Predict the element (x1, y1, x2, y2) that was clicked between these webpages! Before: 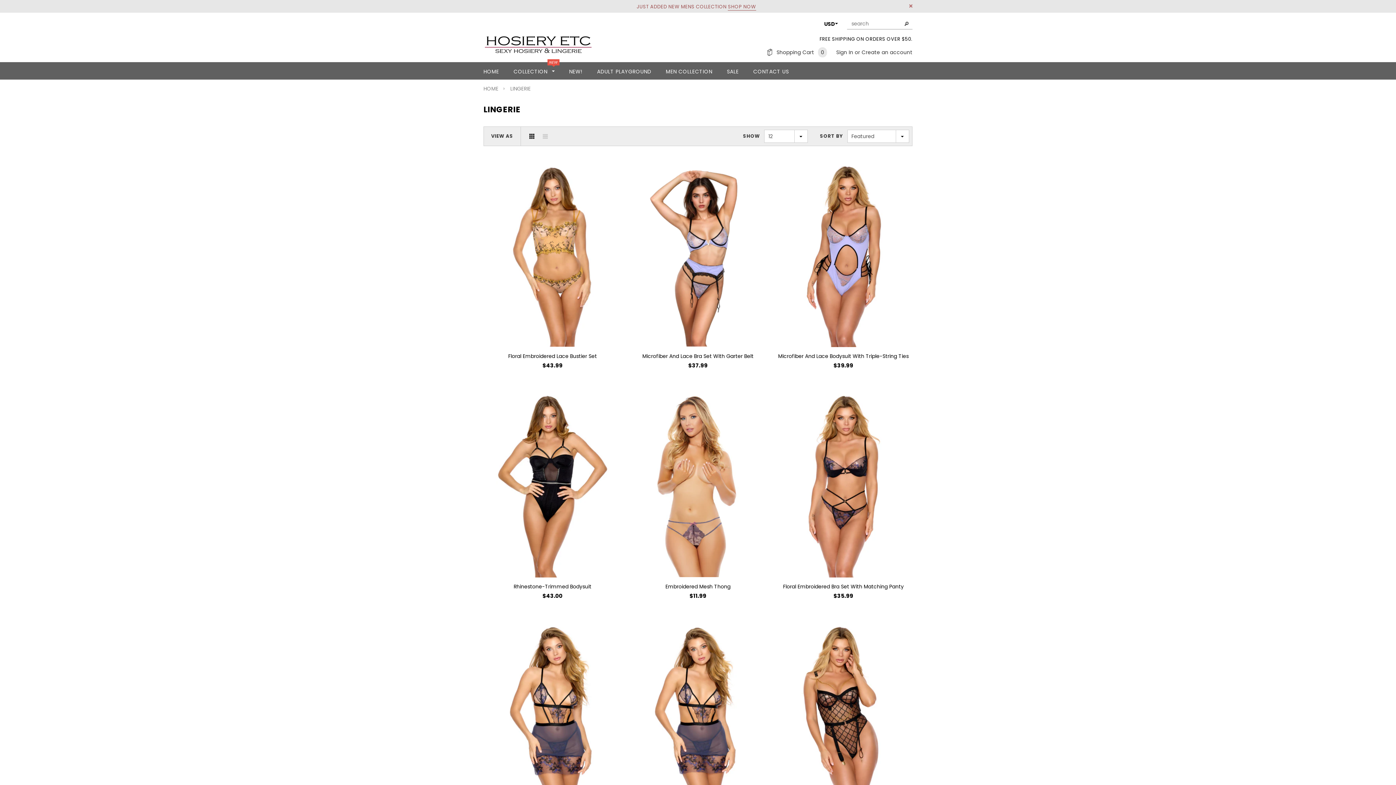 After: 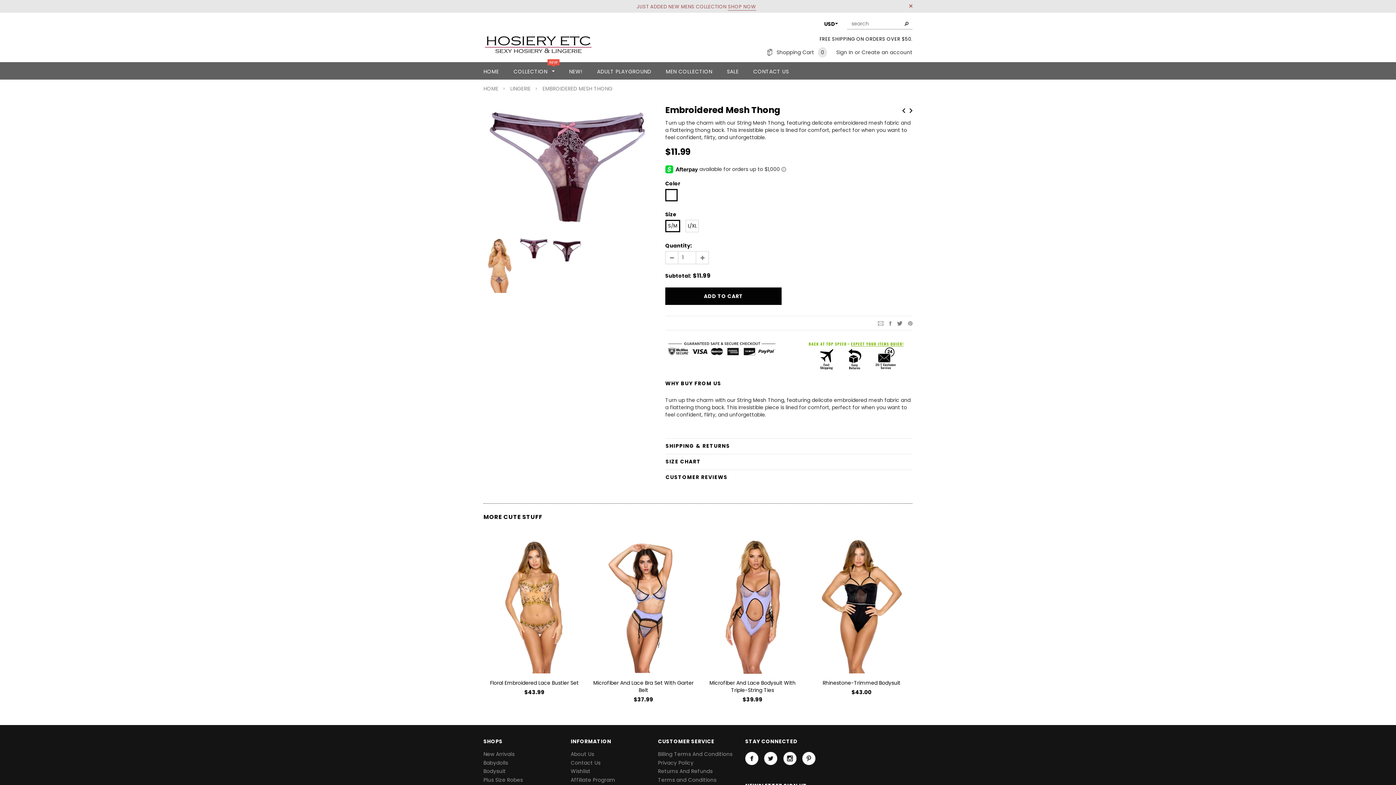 Action: bbox: (629, 391, 767, 577)